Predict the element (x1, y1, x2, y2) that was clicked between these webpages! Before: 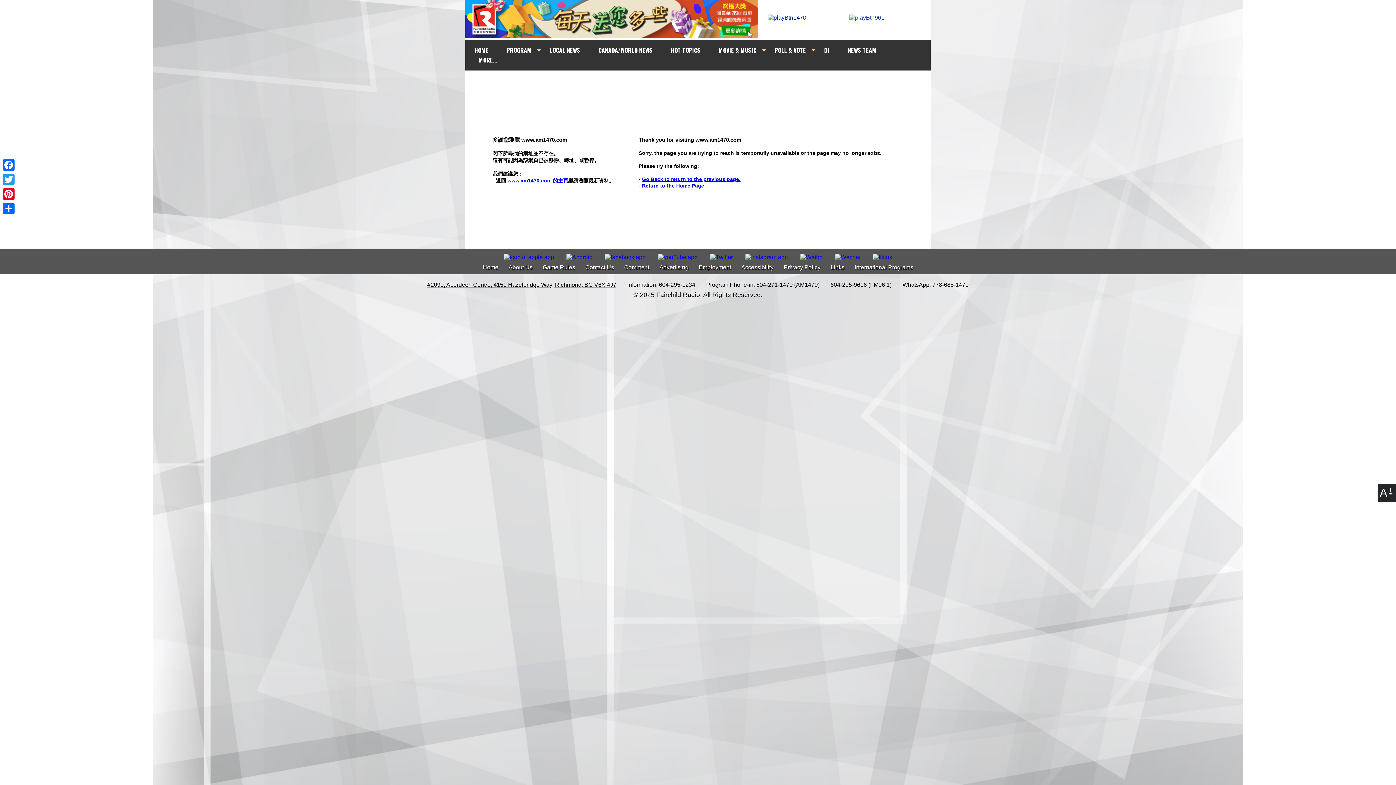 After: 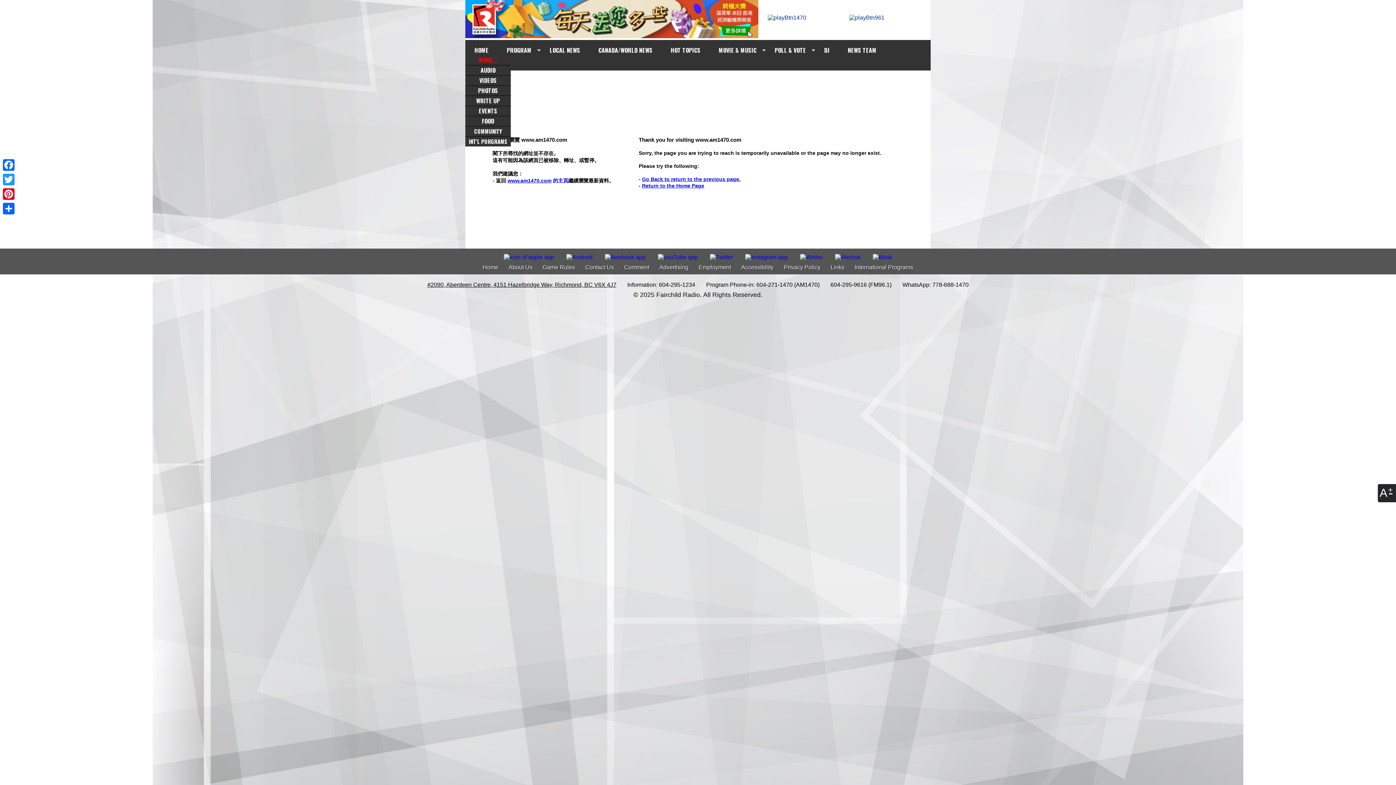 Action: bbox: (474, 55, 501, 65) label:    MORE...   